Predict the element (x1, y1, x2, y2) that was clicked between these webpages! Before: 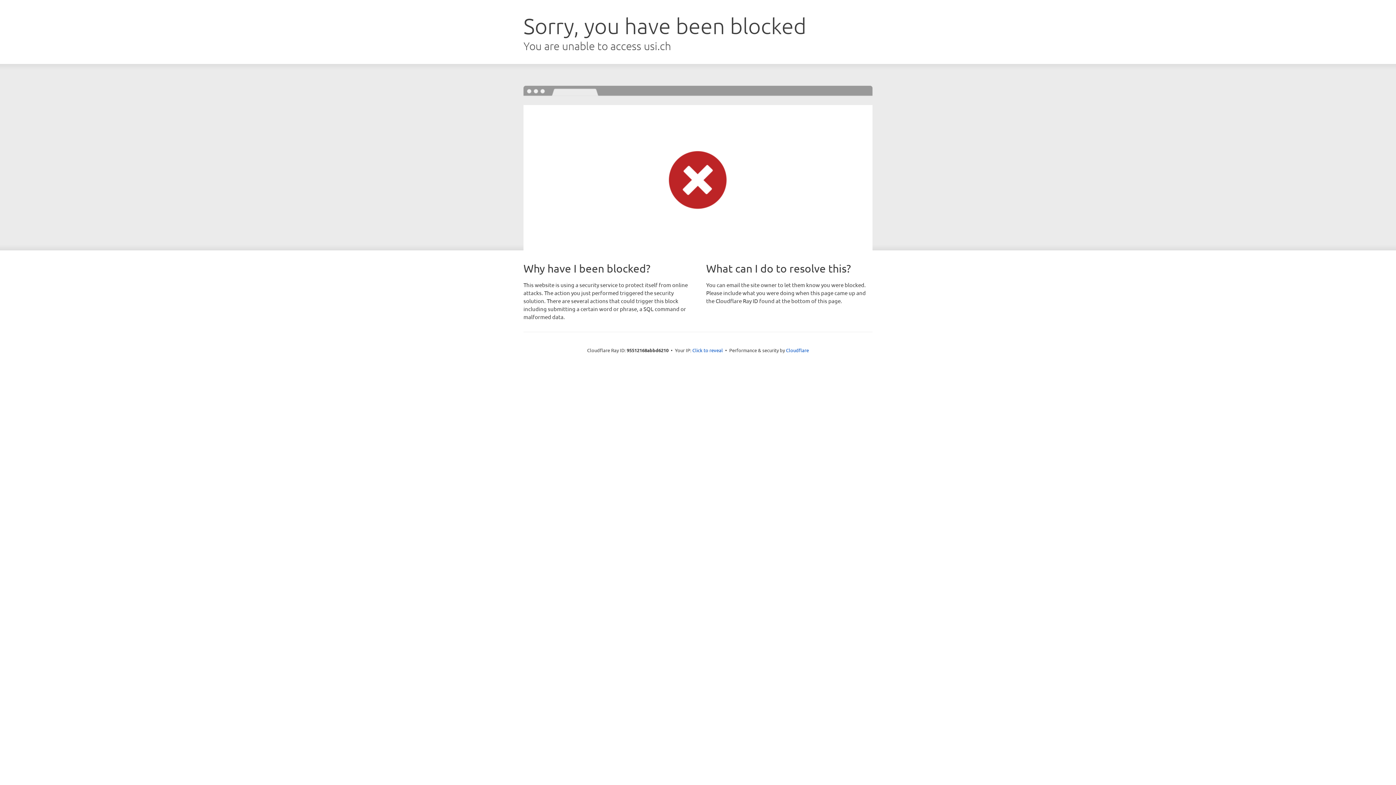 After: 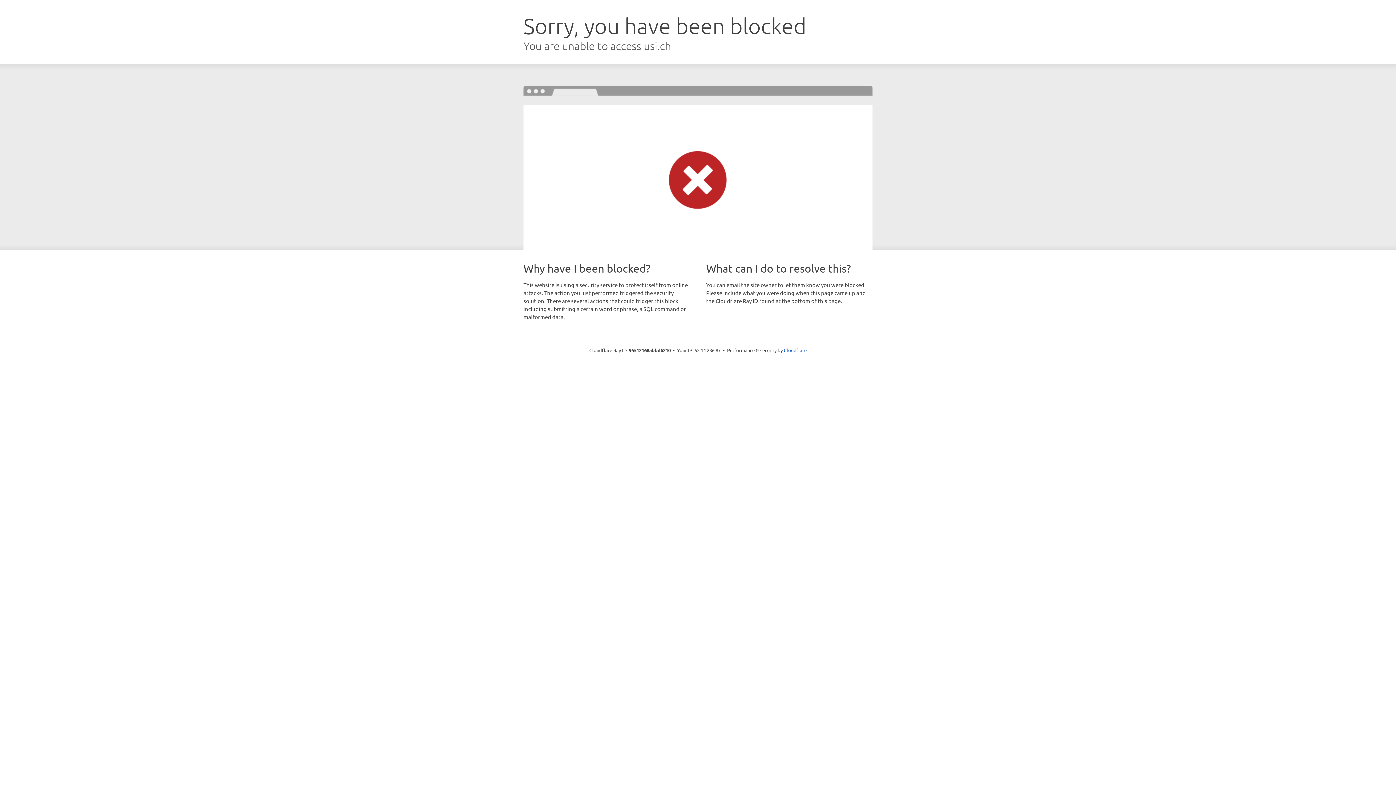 Action: label: Click to reveal bbox: (692, 346, 723, 353)